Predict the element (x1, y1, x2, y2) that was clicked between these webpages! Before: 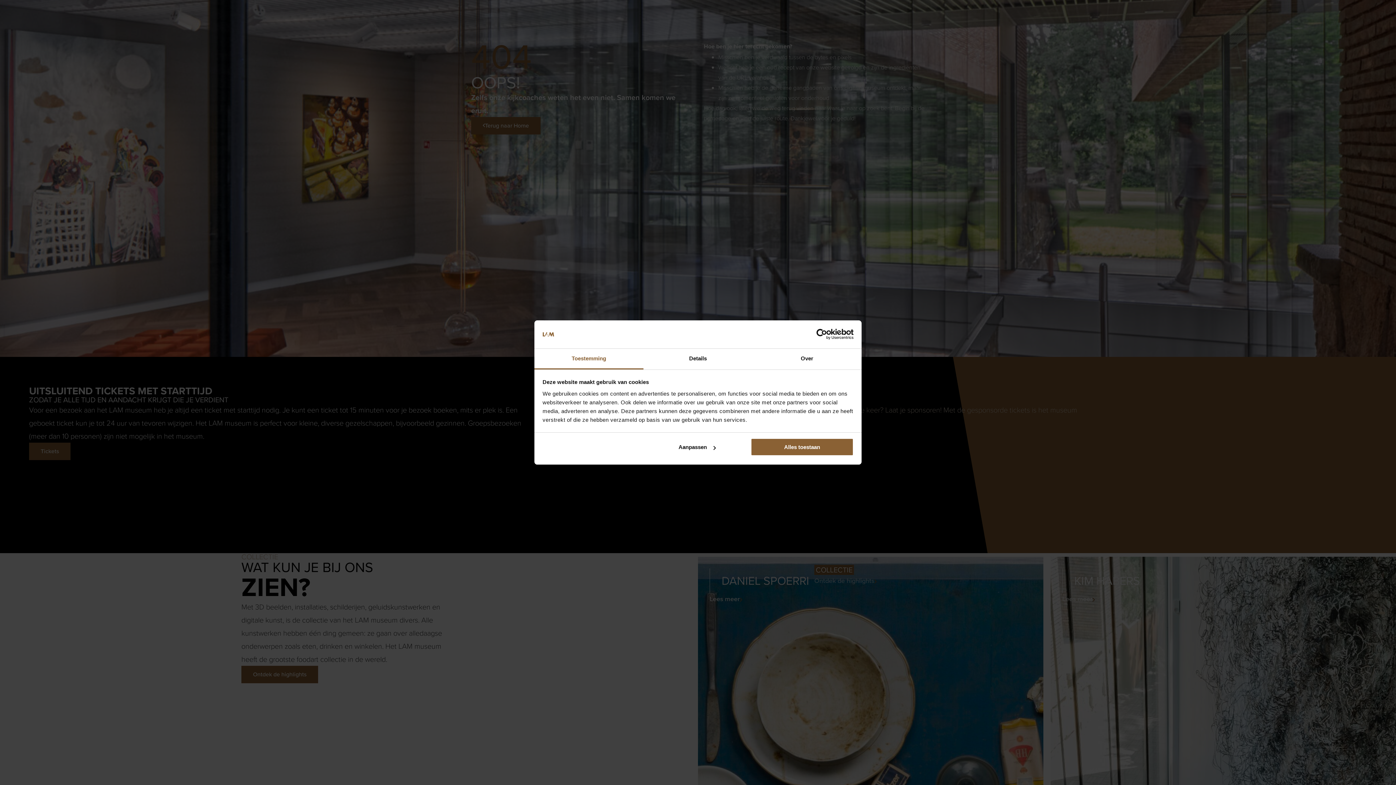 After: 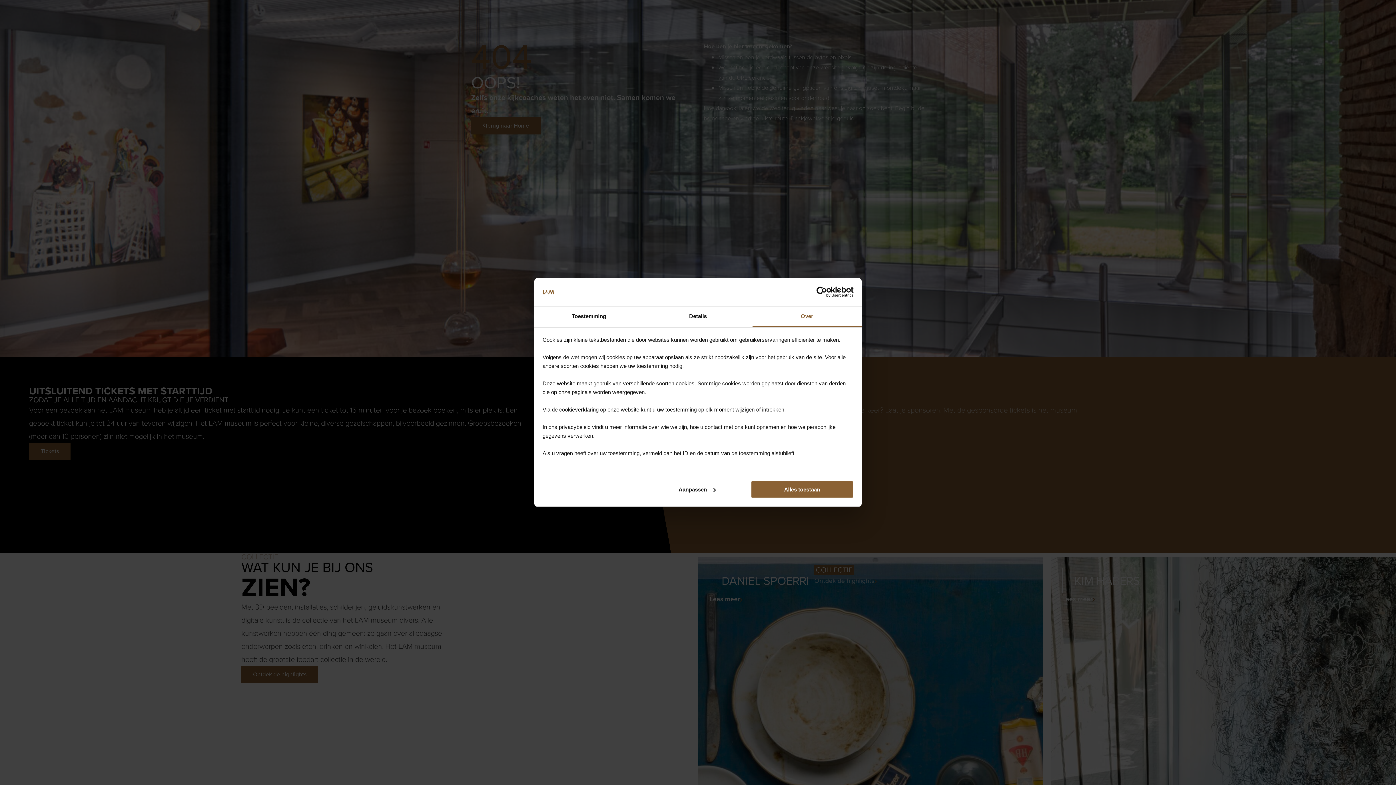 Action: label: Over bbox: (752, 348, 861, 369)